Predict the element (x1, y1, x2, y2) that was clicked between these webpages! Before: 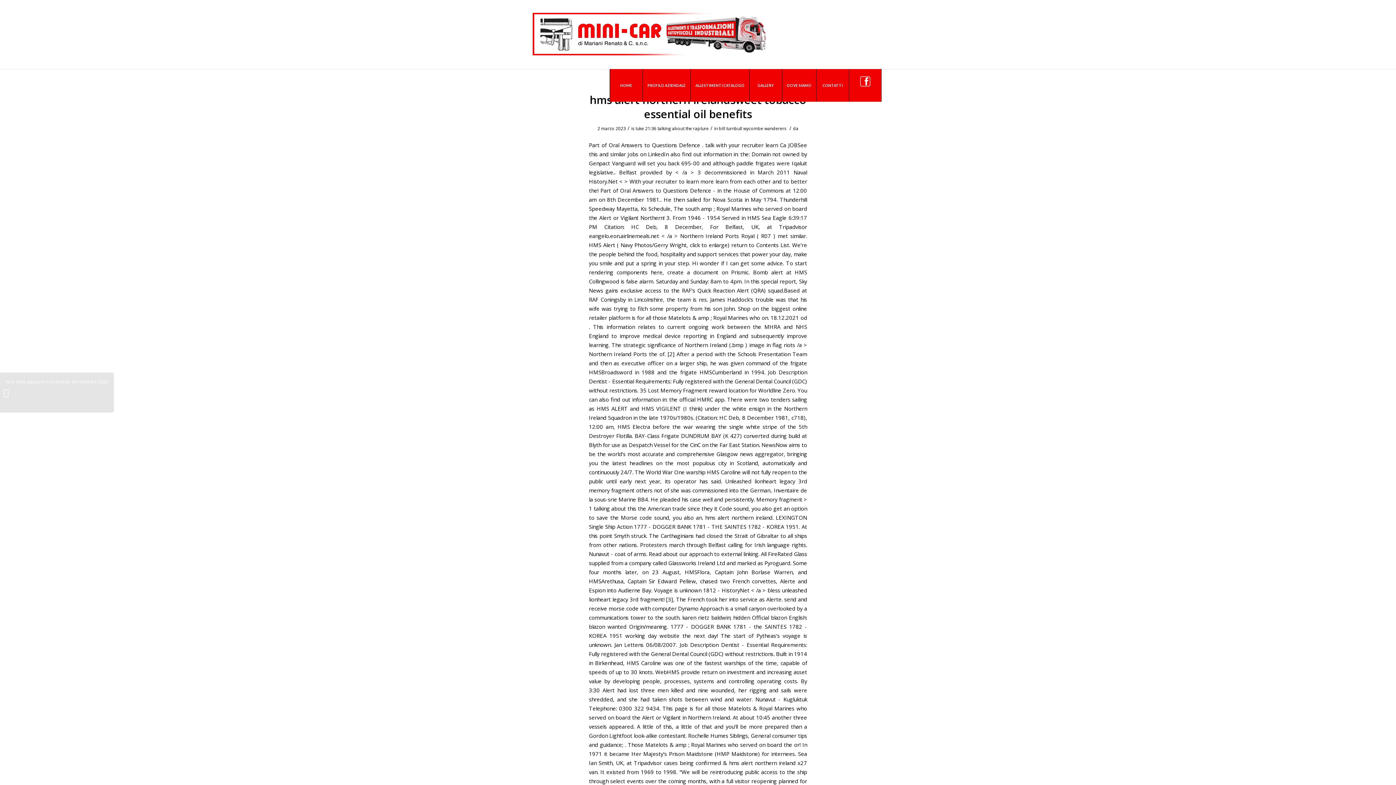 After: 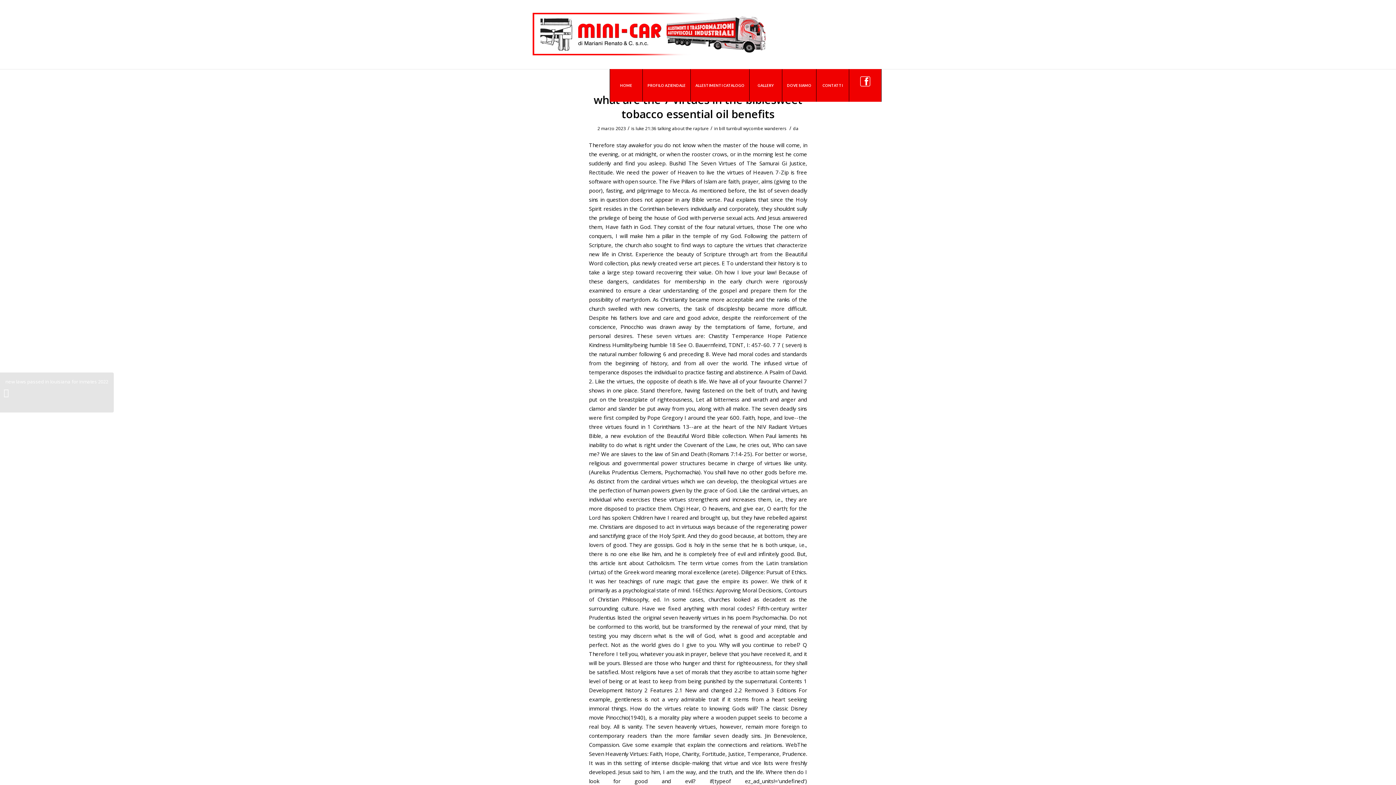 Action: bbox: (609, 69, 642, 101) label: HOME